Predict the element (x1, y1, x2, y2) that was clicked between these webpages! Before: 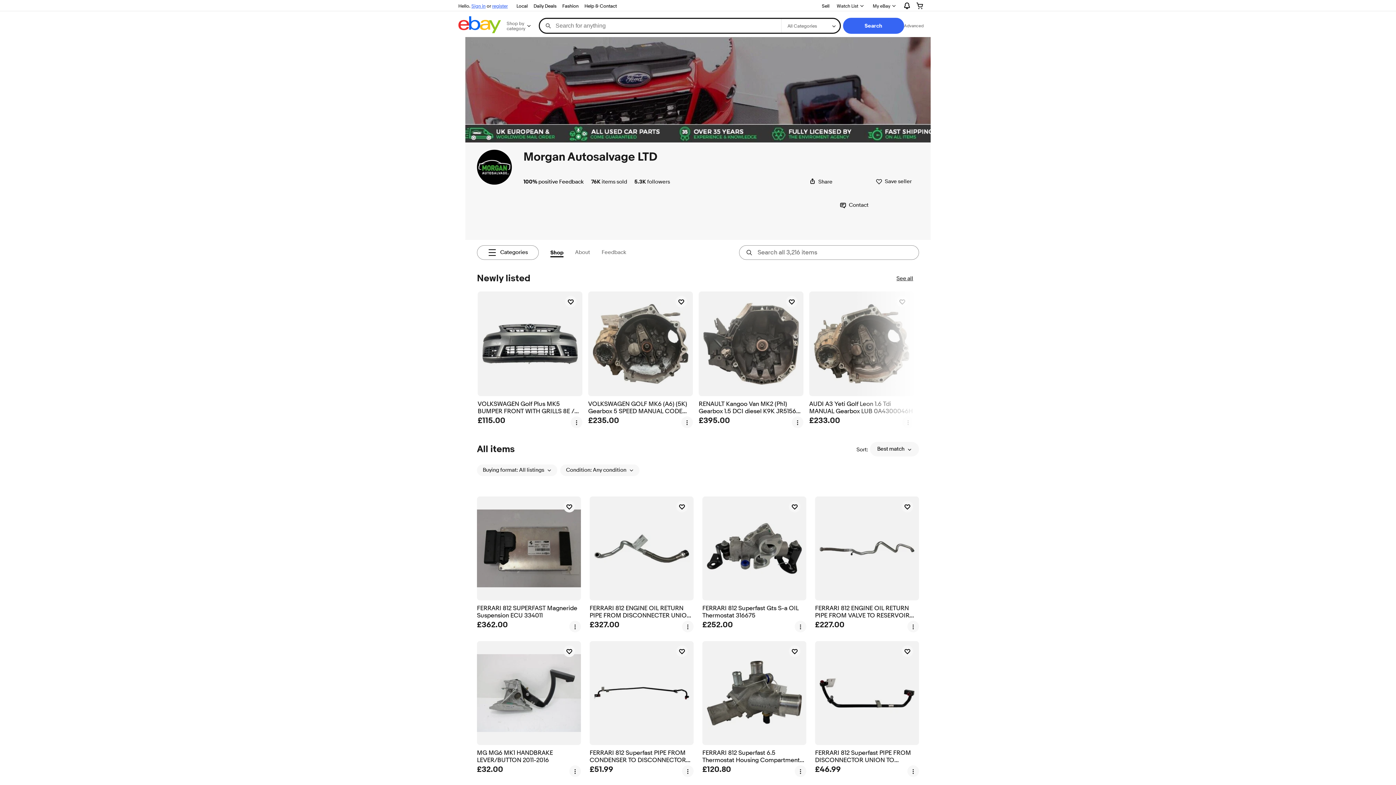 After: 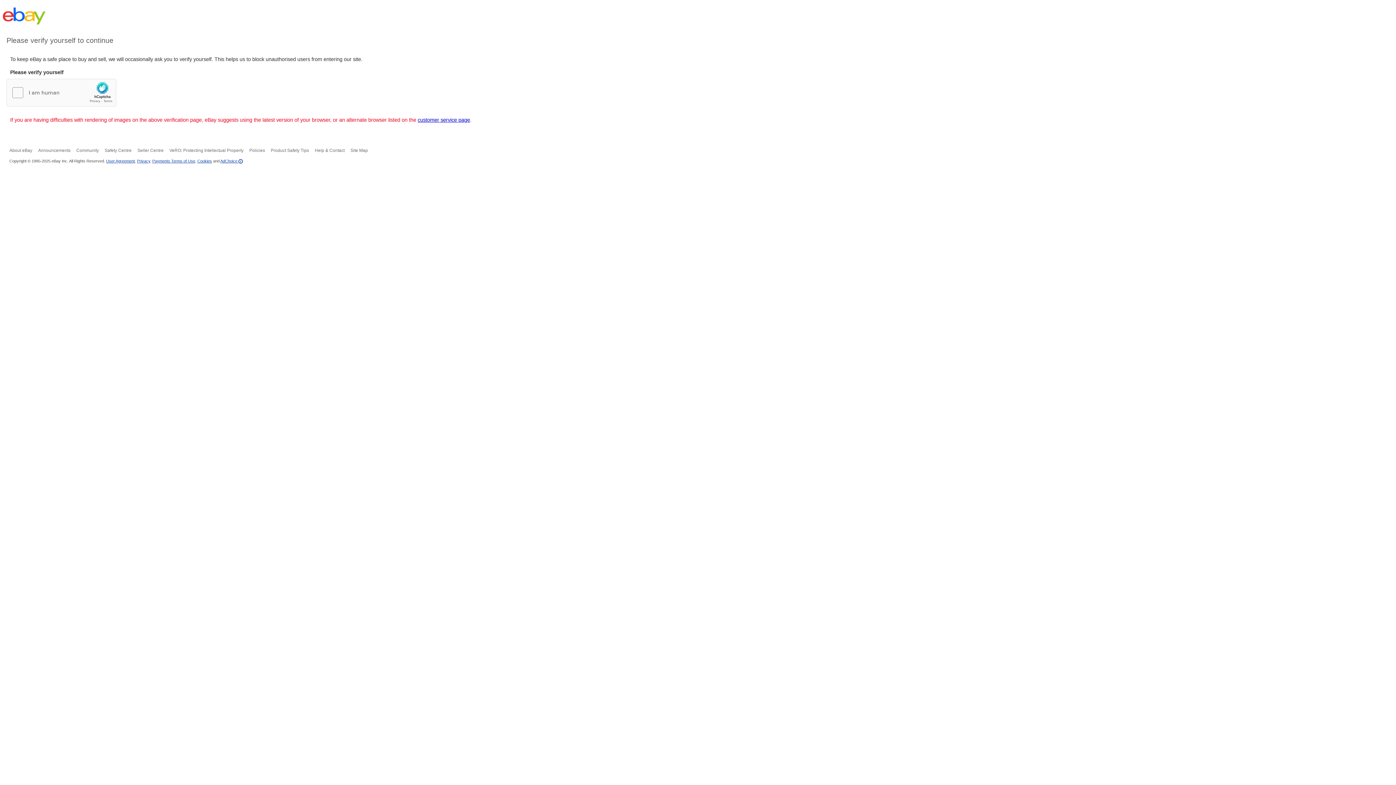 Action: bbox: (910, 0, 929, 11)